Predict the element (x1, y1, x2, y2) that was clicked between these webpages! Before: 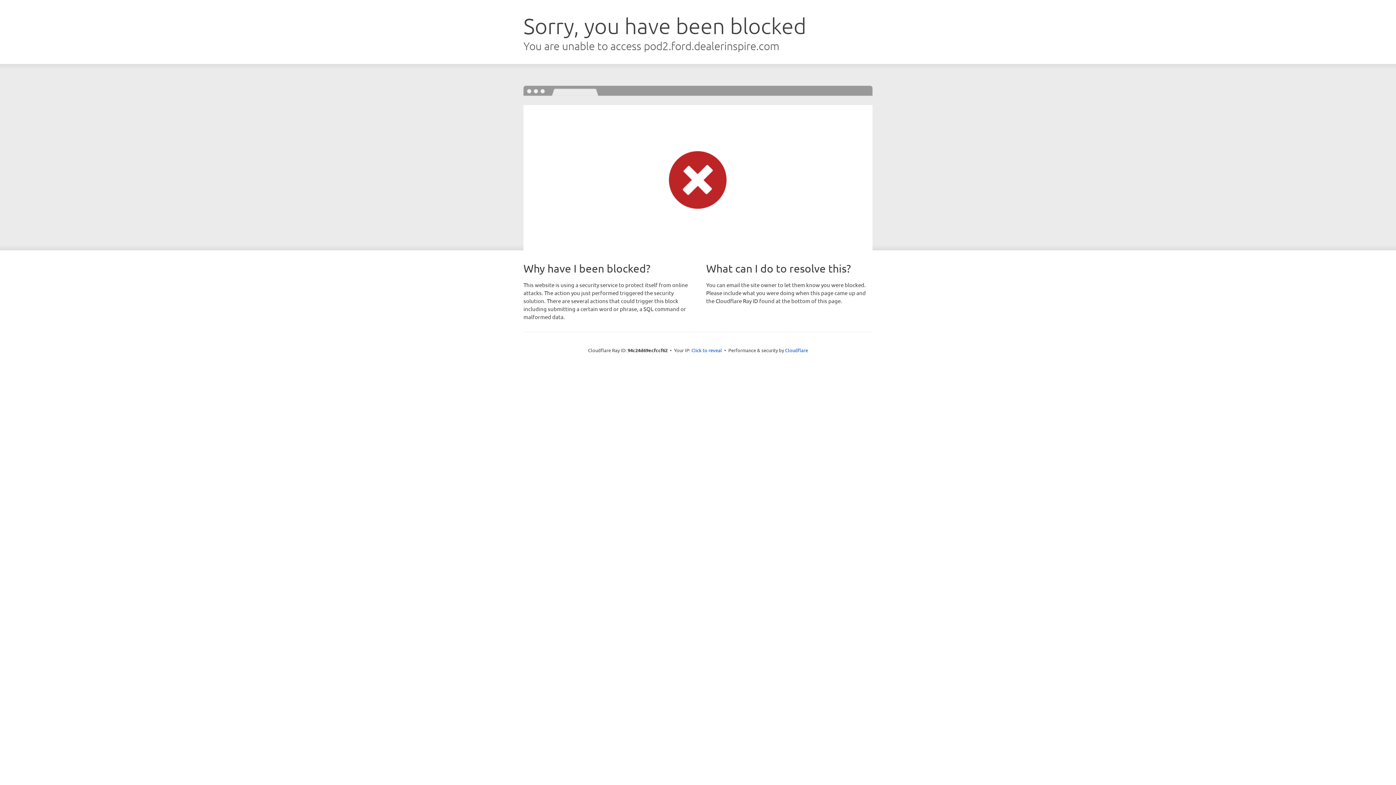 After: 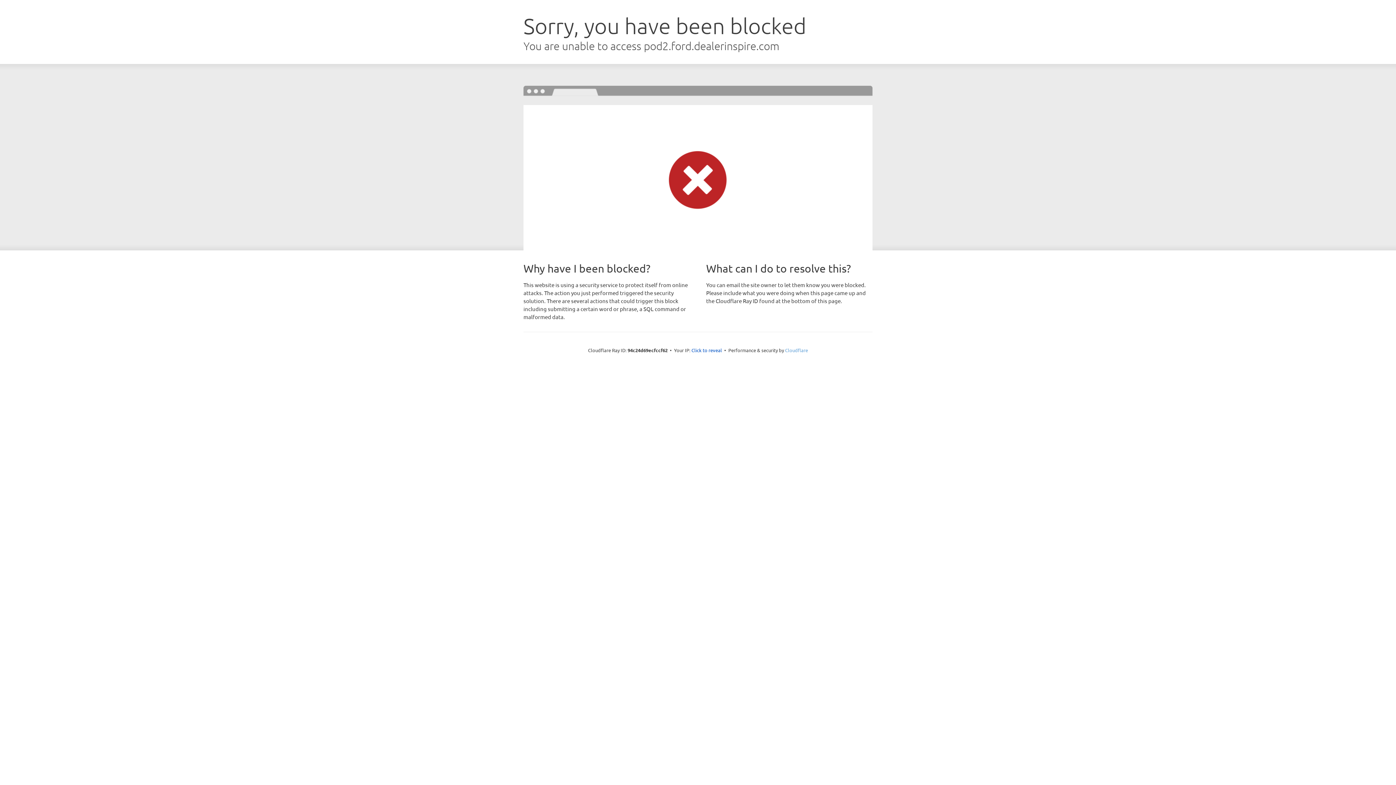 Action: bbox: (785, 347, 808, 353) label: Cloudflare